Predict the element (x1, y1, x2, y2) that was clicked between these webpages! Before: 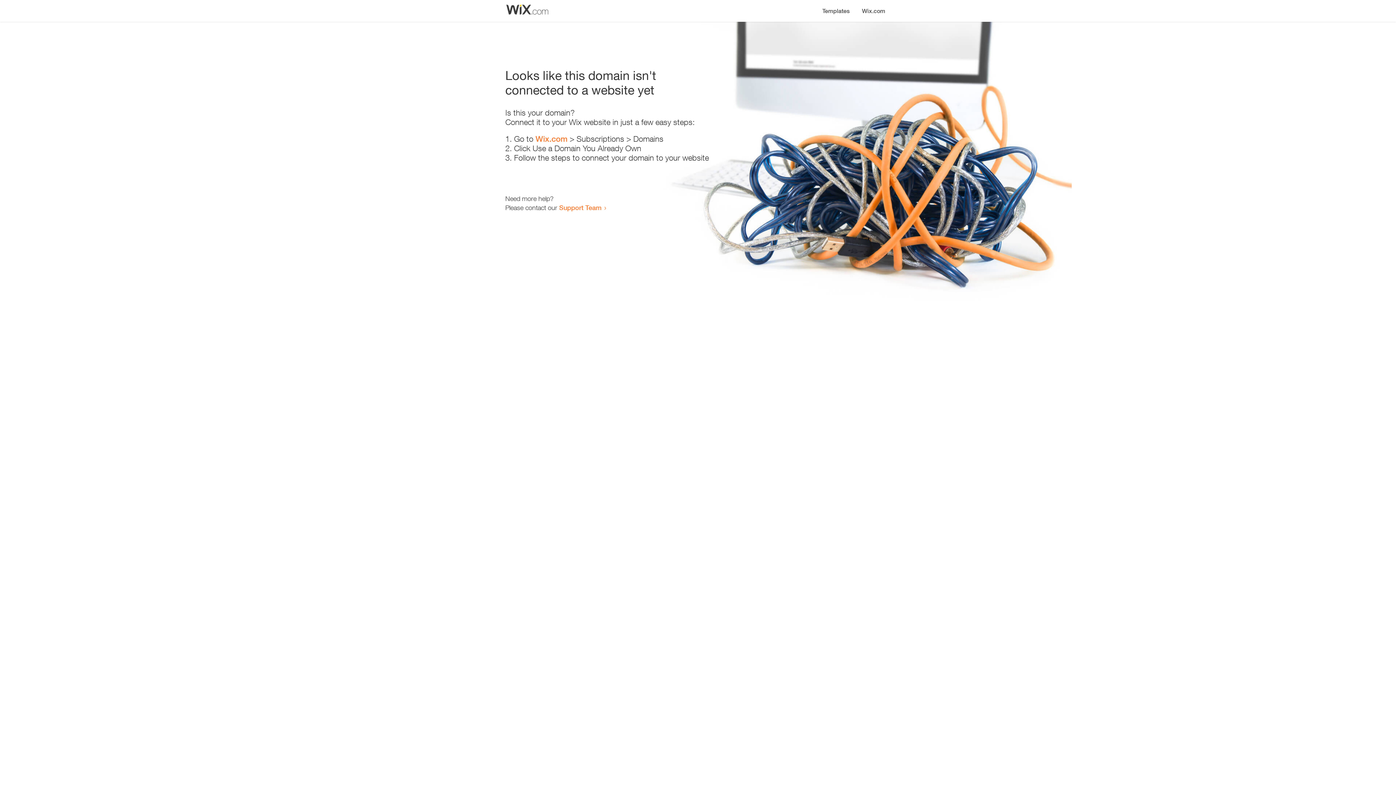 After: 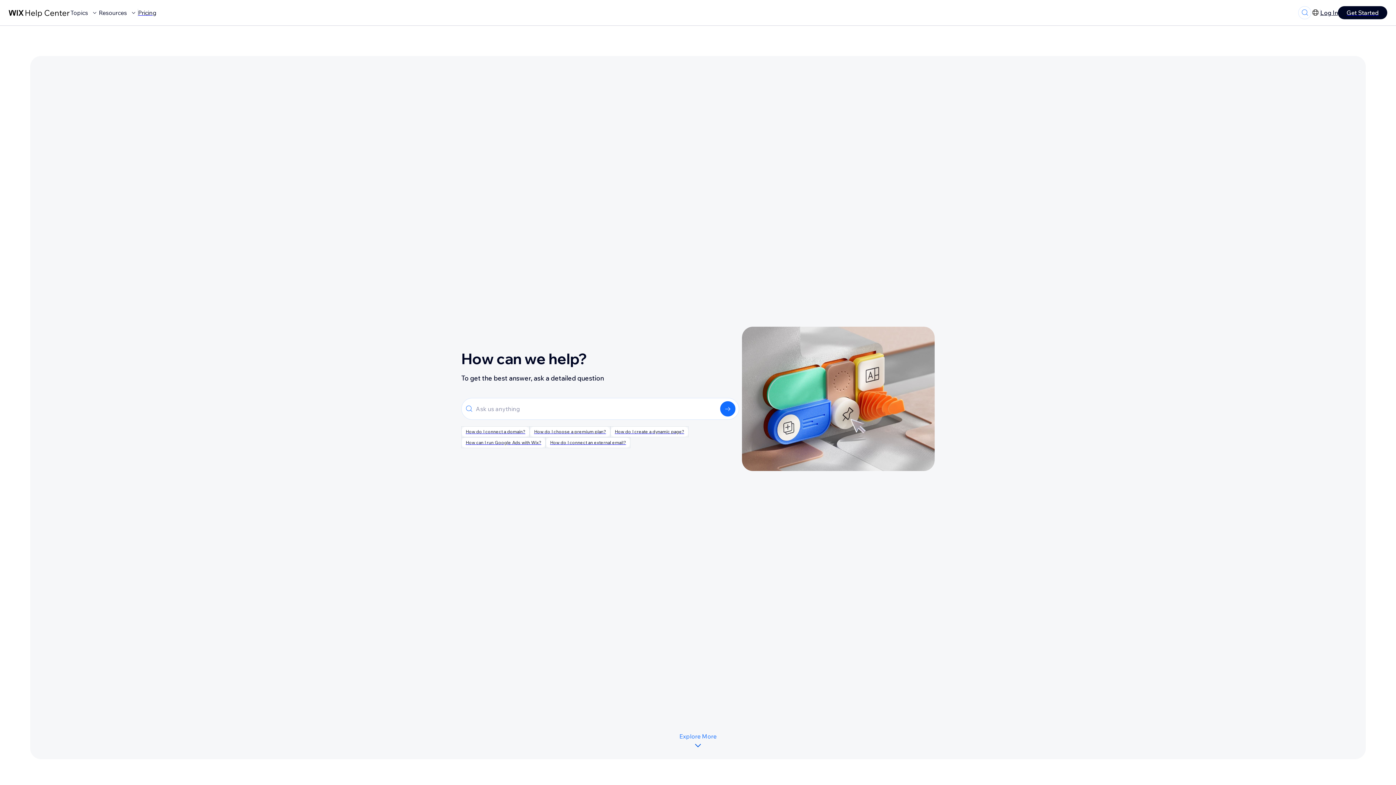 Action: label: Support Team bbox: (559, 203, 601, 211)